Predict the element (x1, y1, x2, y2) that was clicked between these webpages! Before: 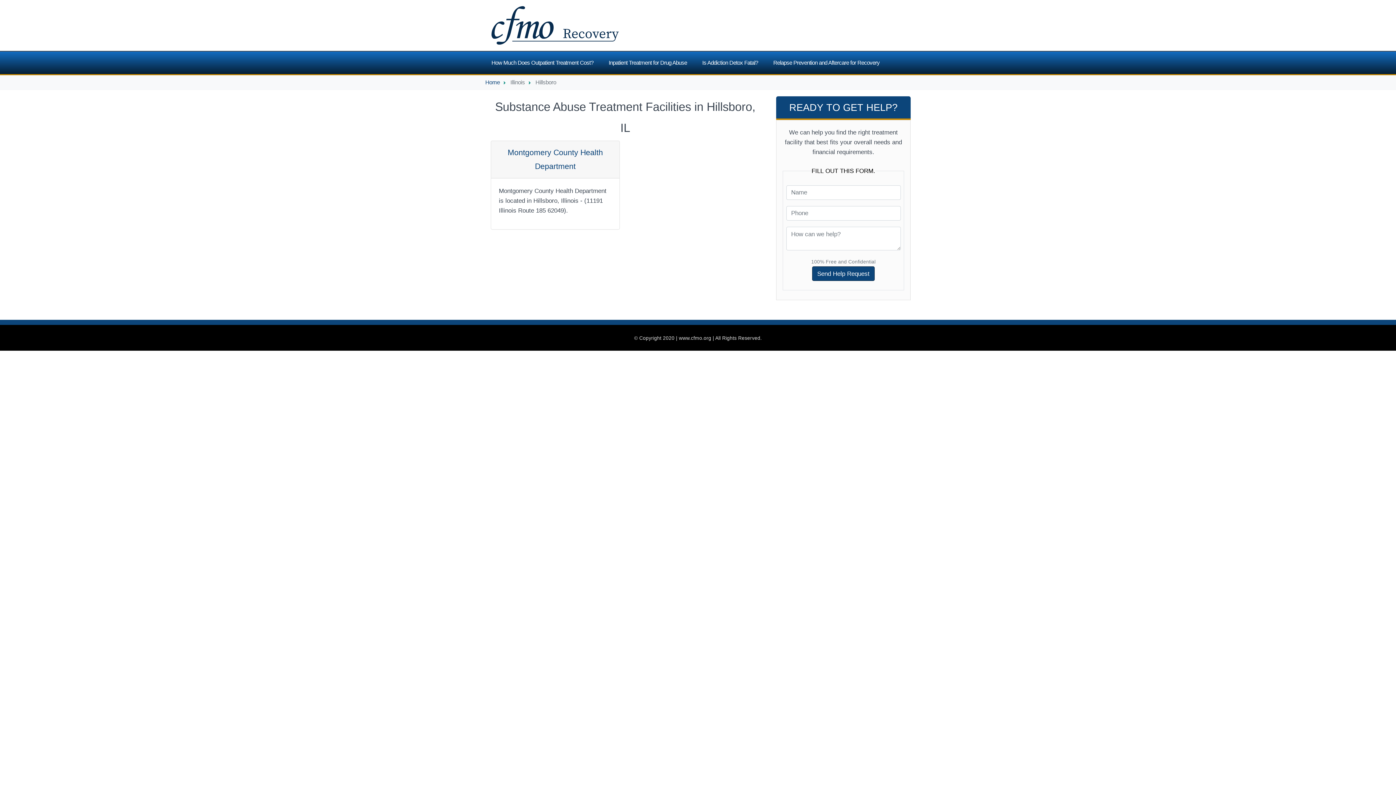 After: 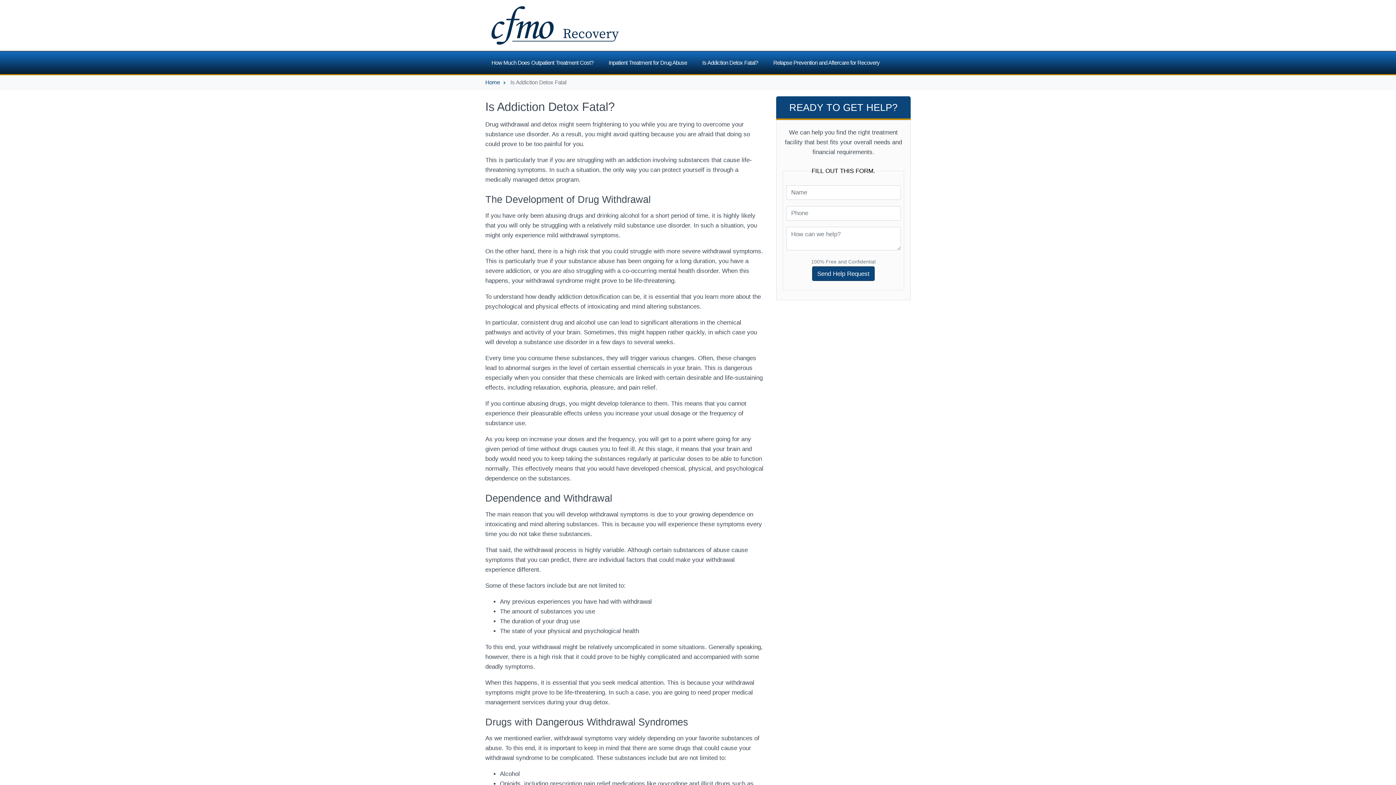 Action: bbox: (702, 54, 758, 70) label: Is Addiction Detox Fatal?